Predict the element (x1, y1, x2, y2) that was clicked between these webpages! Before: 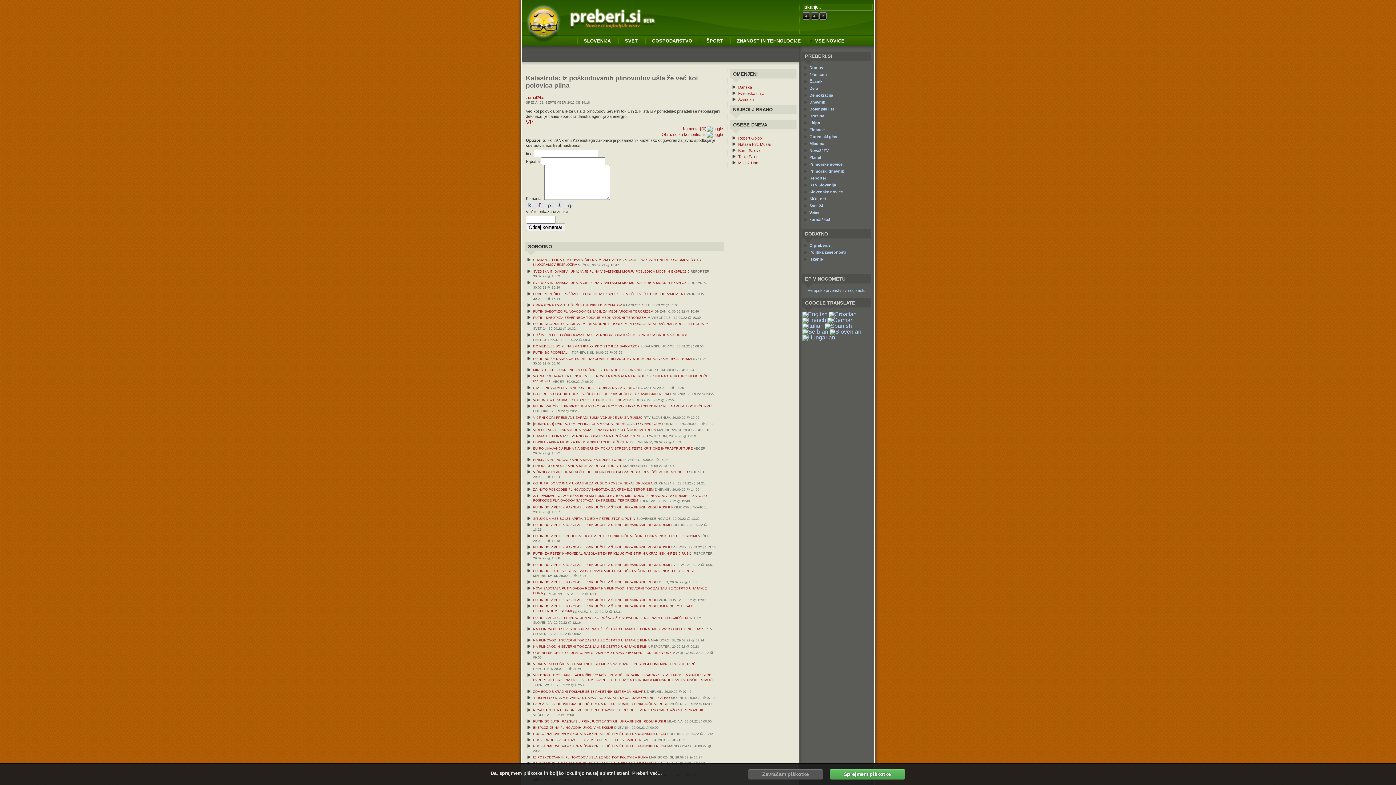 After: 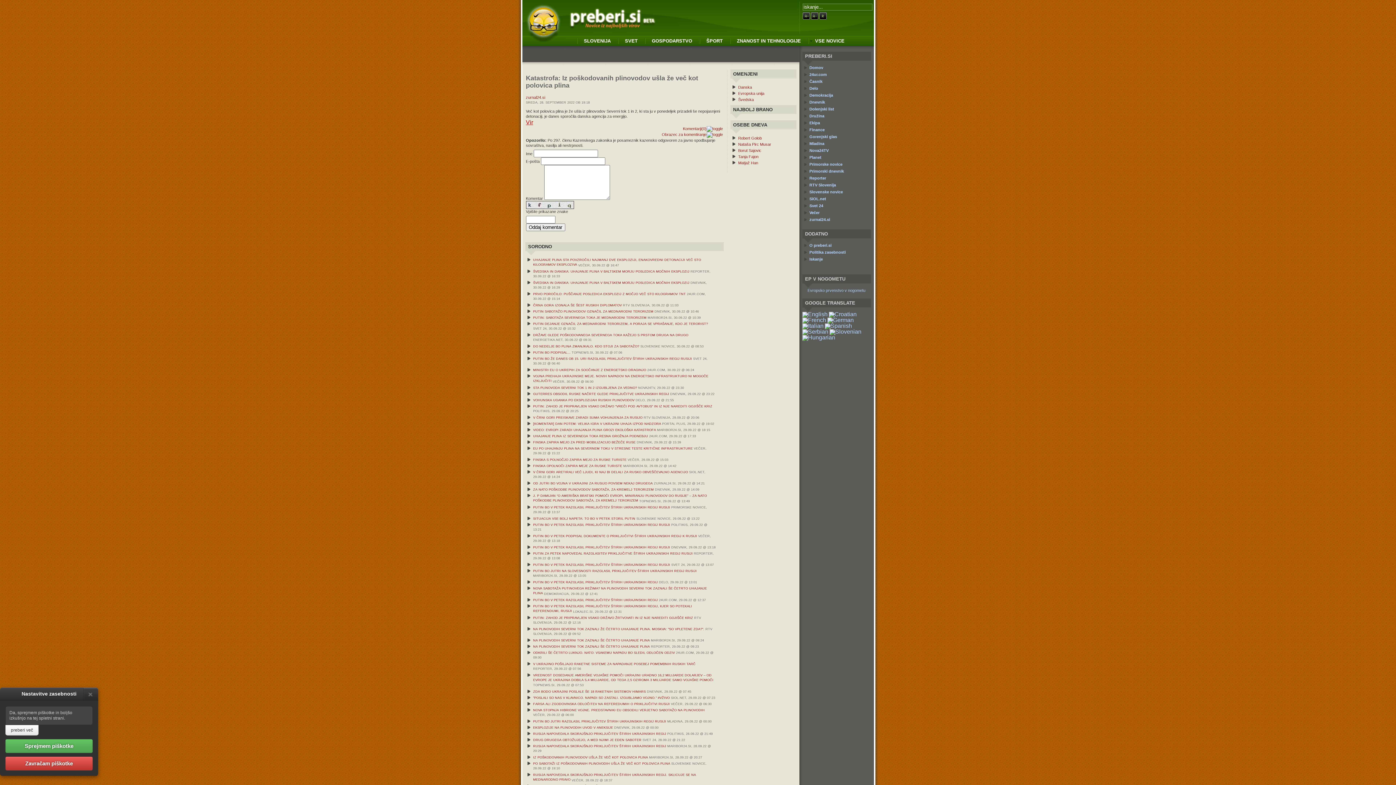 Action: label: Vir bbox: (526, 119, 533, 125)